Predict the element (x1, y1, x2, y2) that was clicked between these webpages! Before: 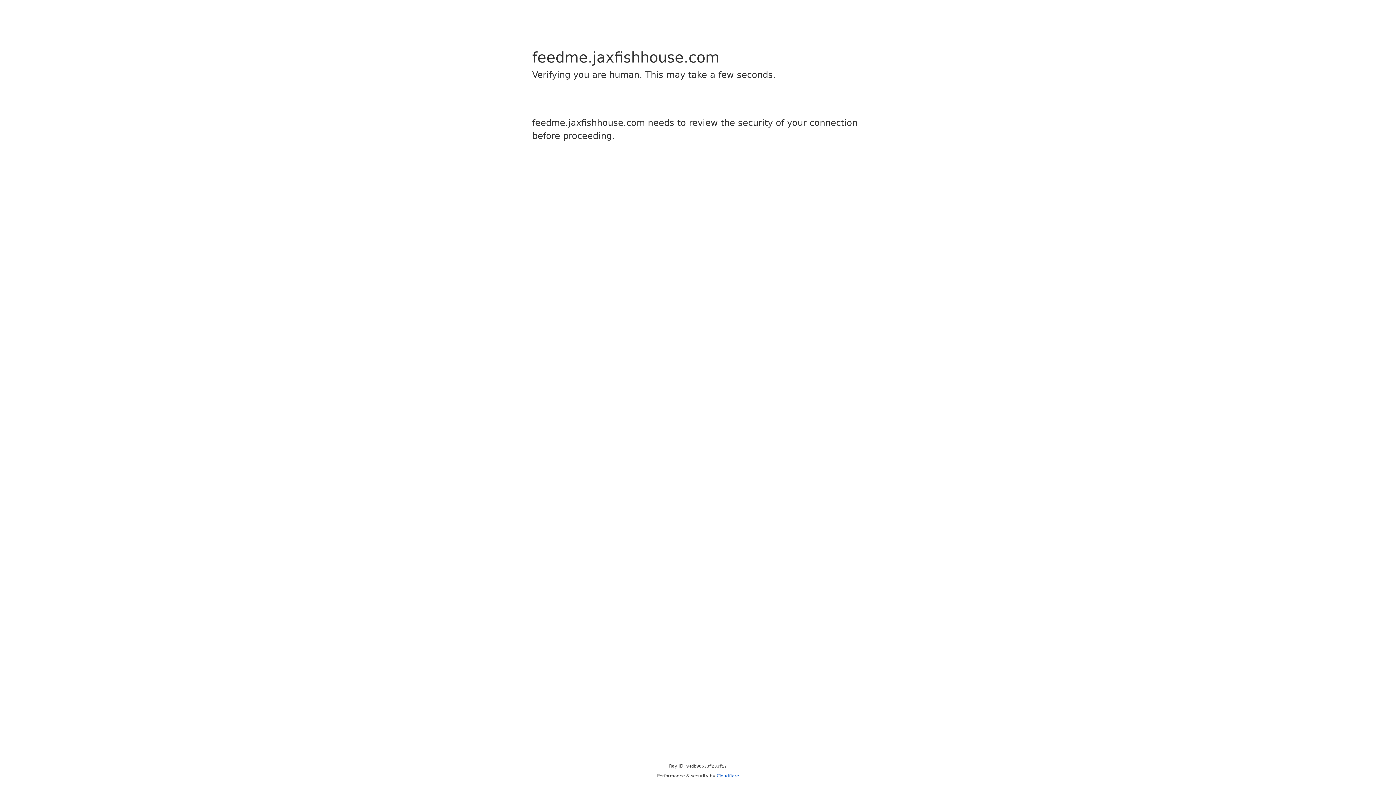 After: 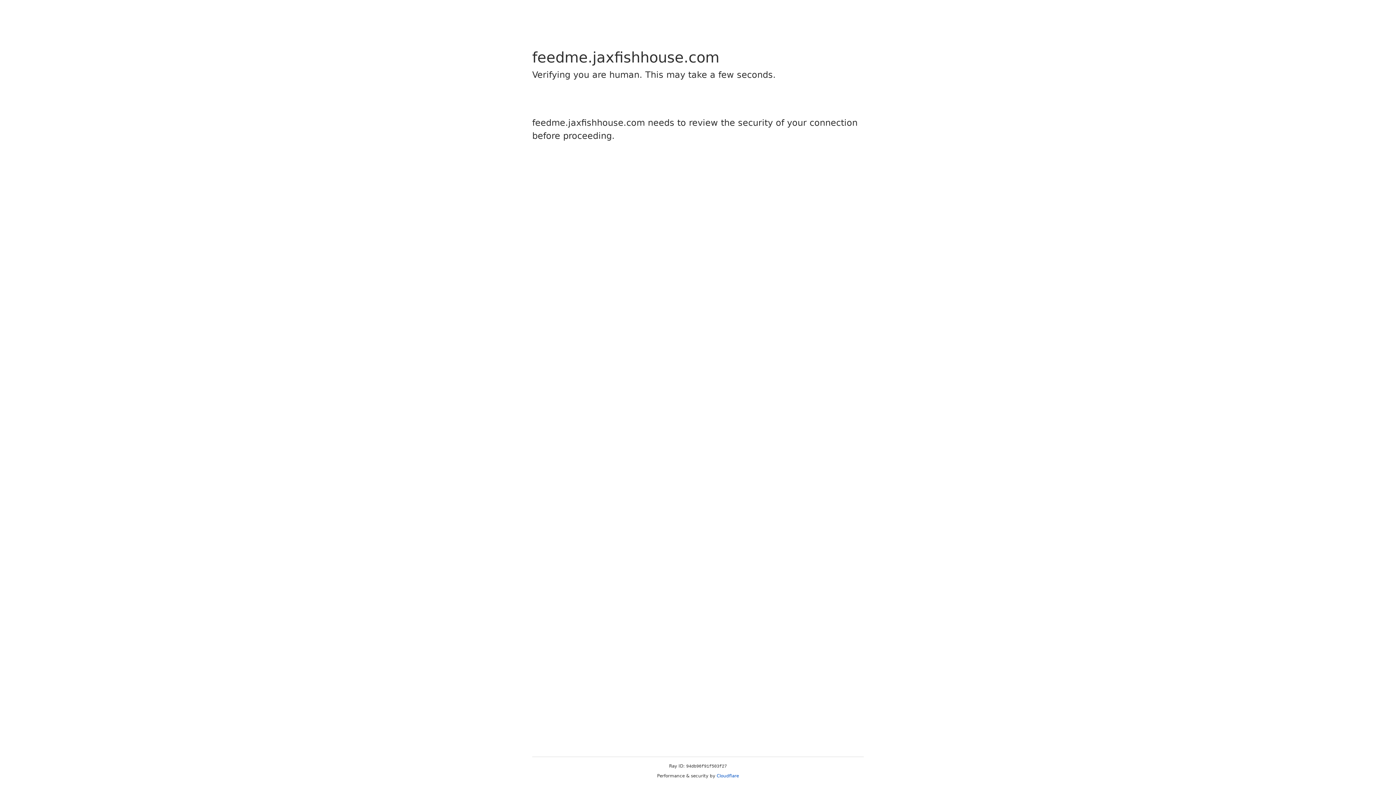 Action: label: Cloudflare bbox: (716, 773, 739, 778)